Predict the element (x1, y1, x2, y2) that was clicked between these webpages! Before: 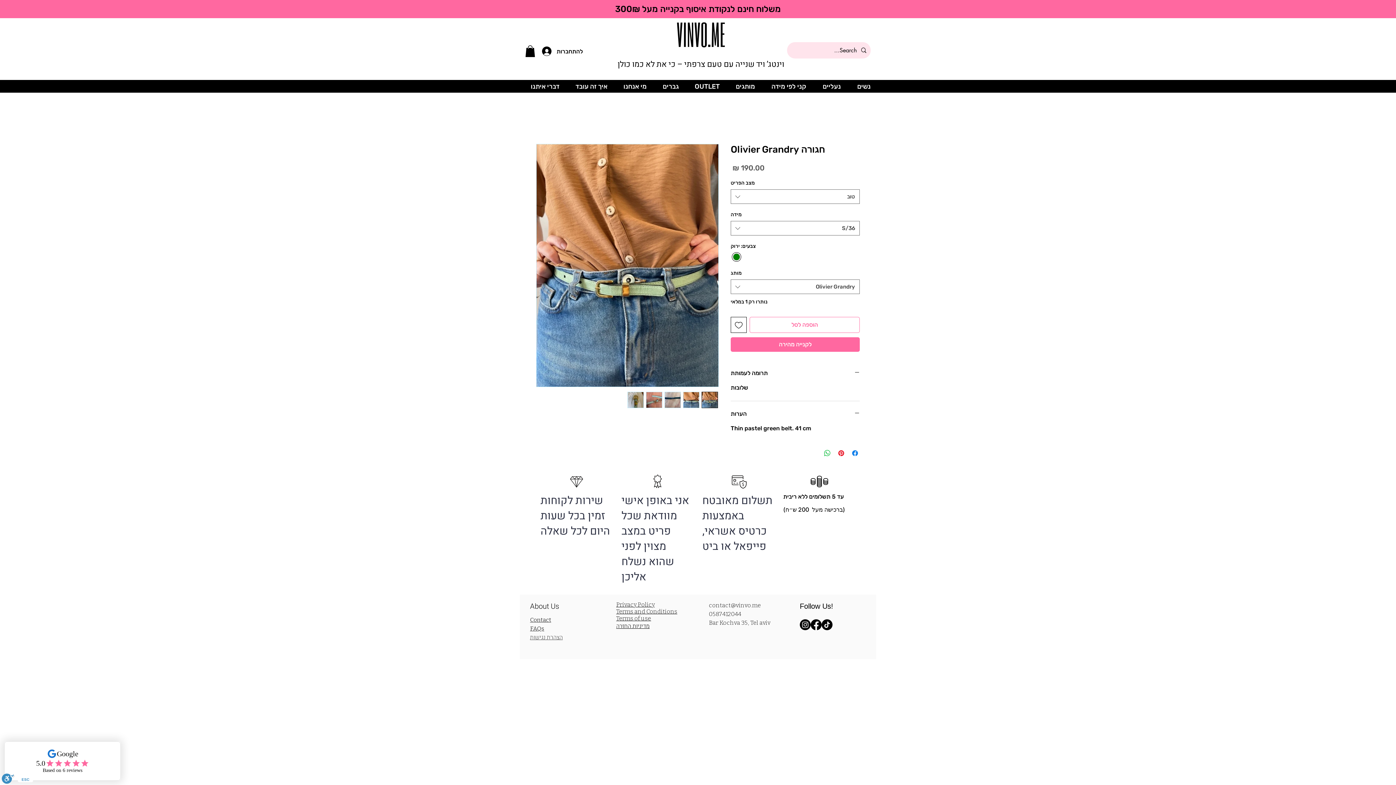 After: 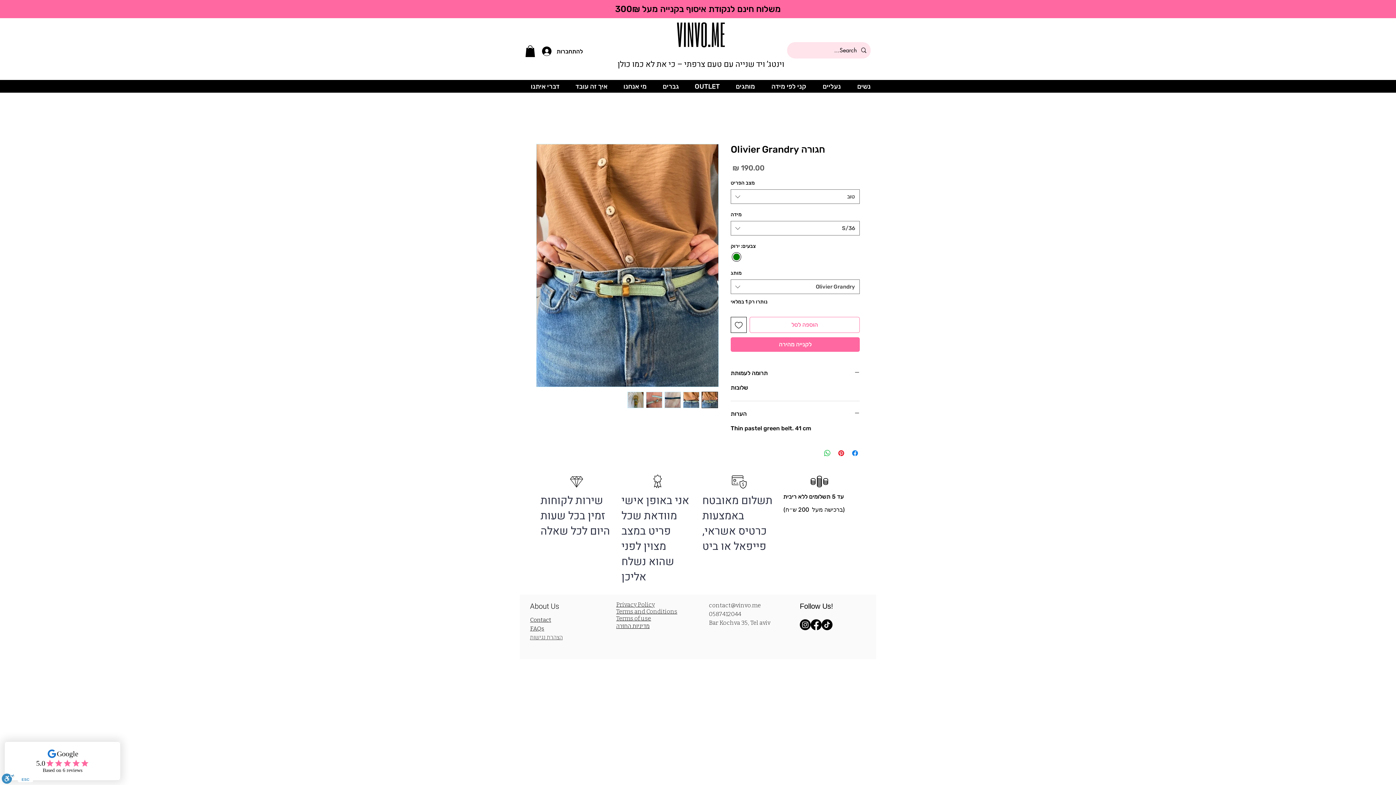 Action: bbox: (701, 391, 718, 408)